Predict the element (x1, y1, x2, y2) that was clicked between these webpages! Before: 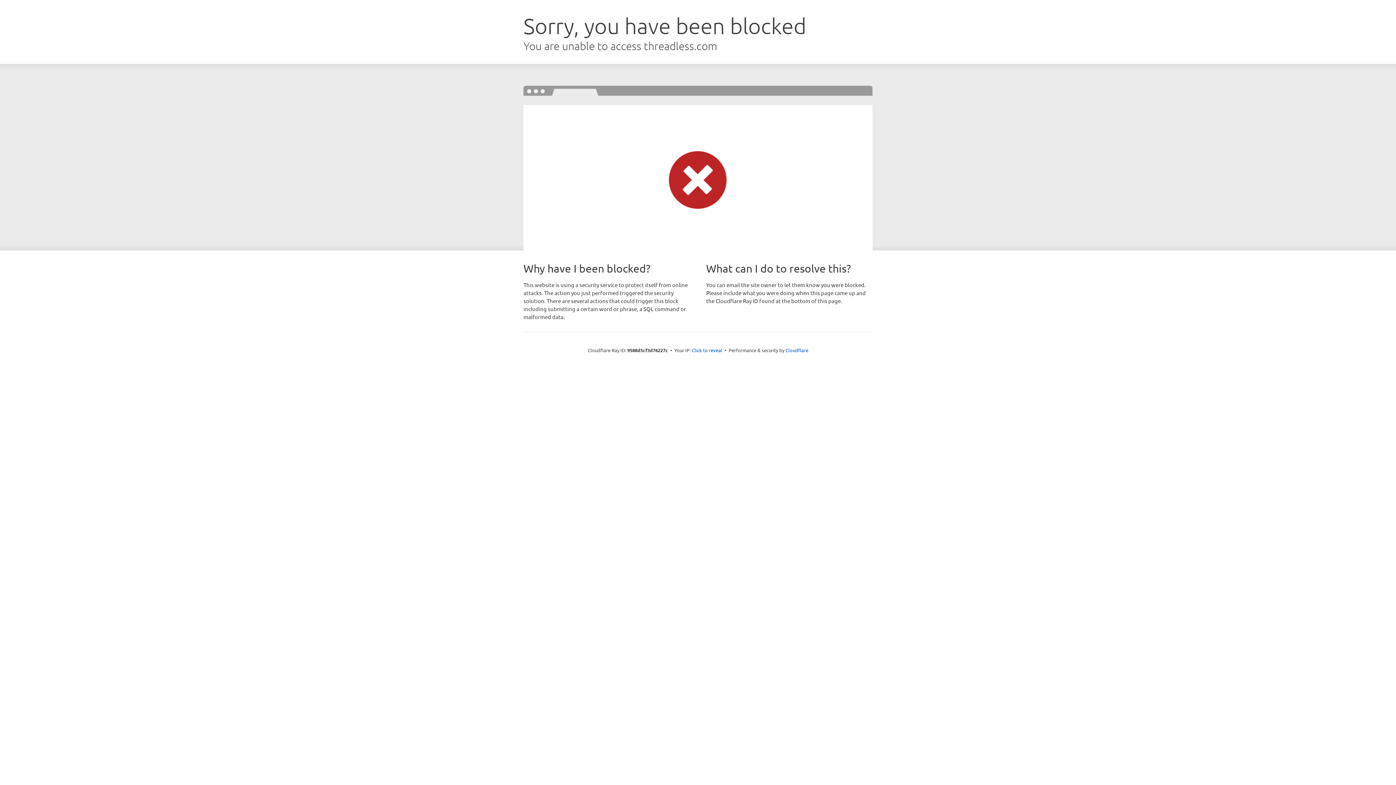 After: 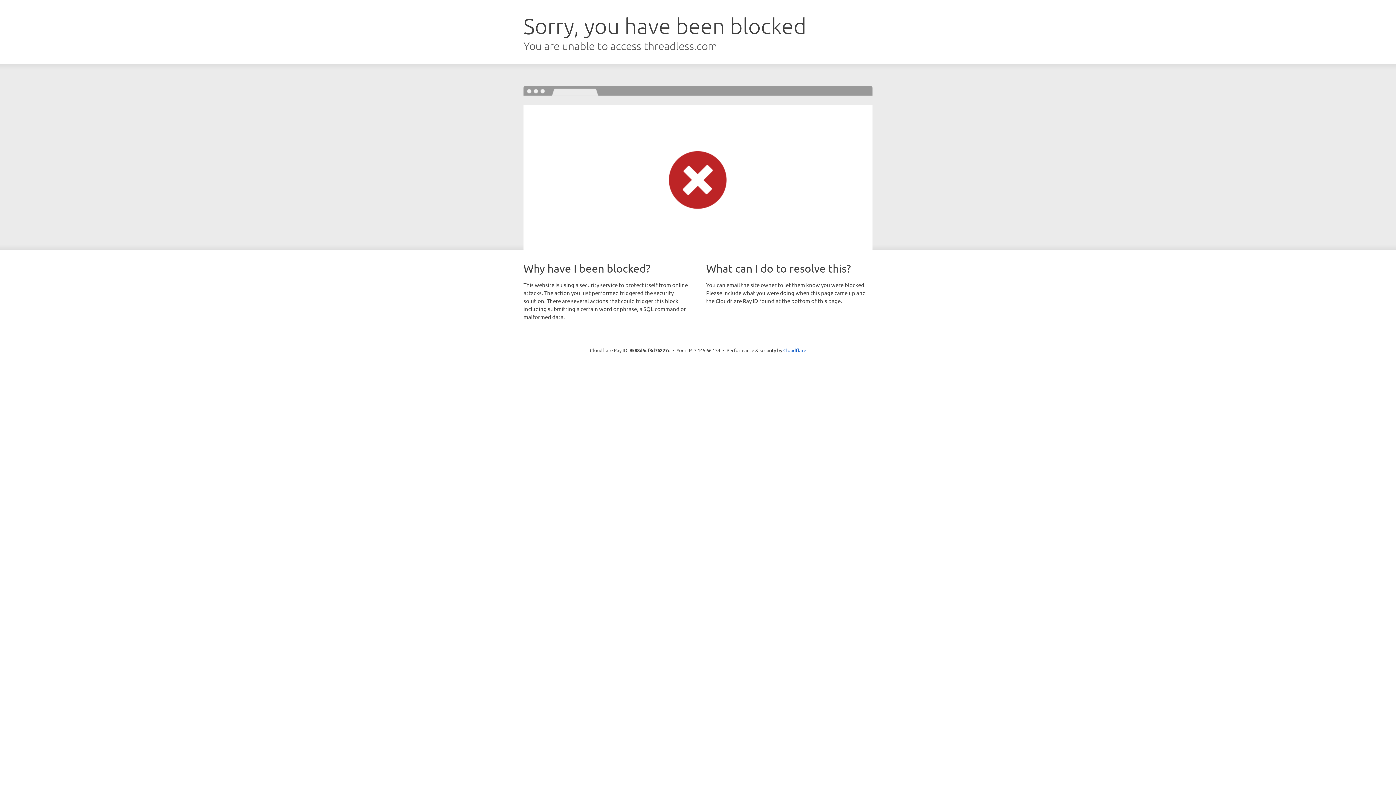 Action: bbox: (692, 346, 722, 353) label: Click to reveal